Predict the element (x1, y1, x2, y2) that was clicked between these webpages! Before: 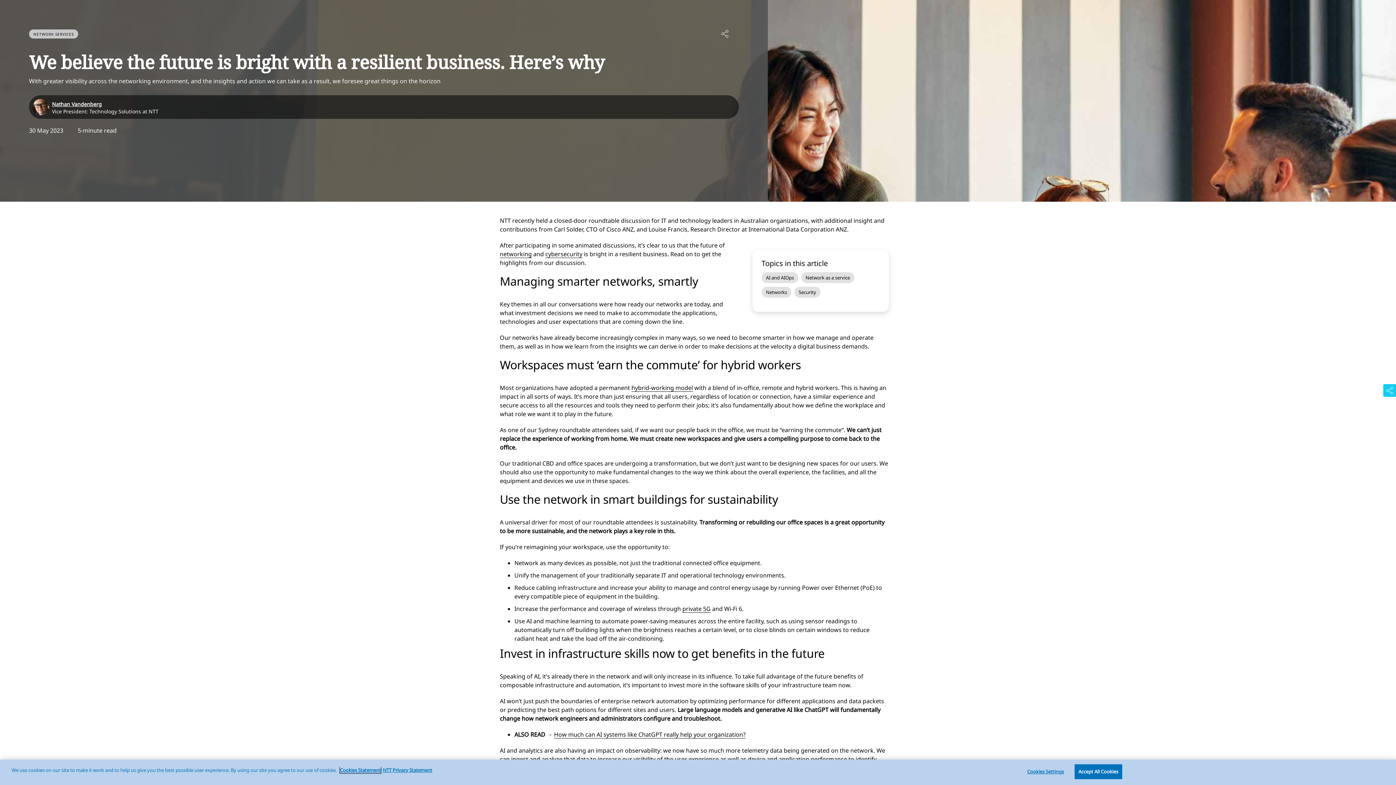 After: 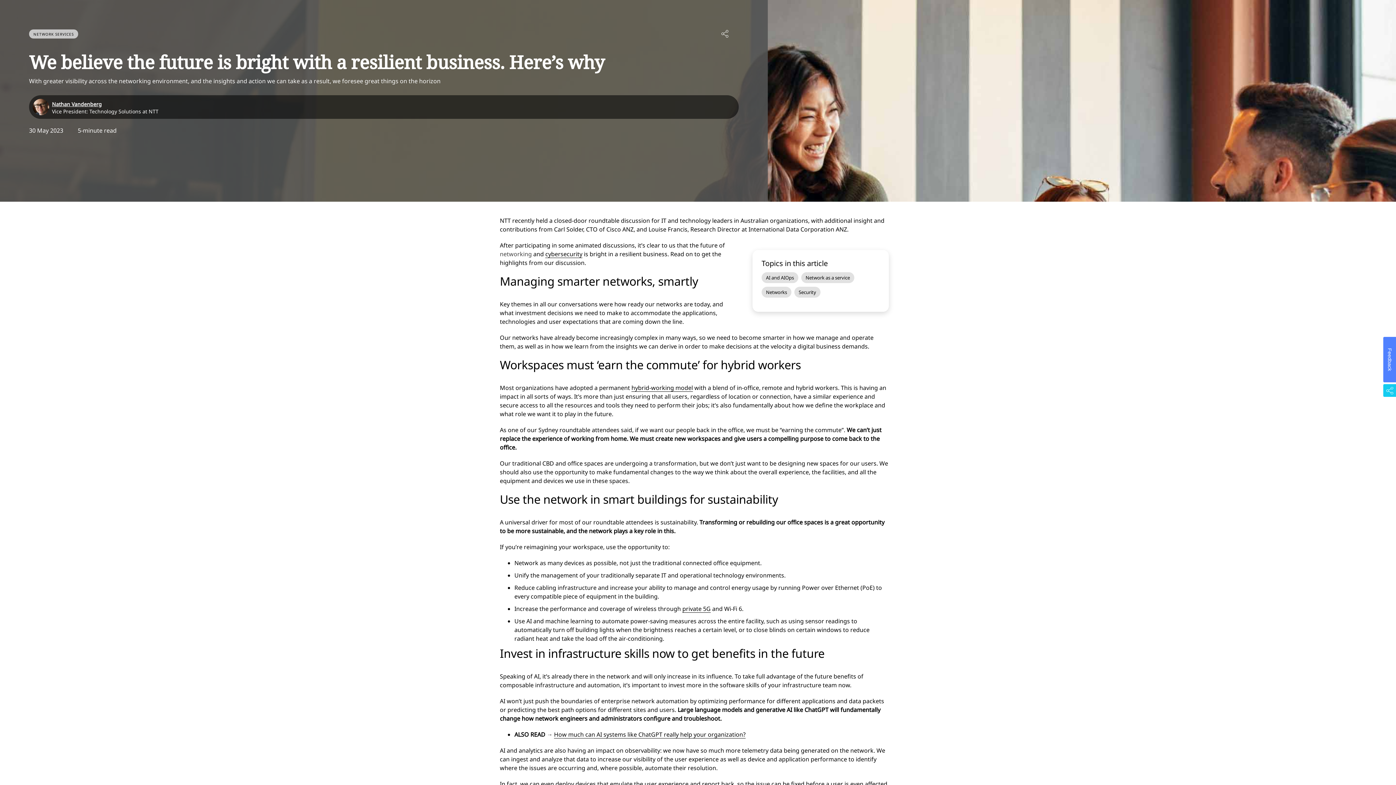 Action: bbox: (500, 250, 532, 258) label: networking